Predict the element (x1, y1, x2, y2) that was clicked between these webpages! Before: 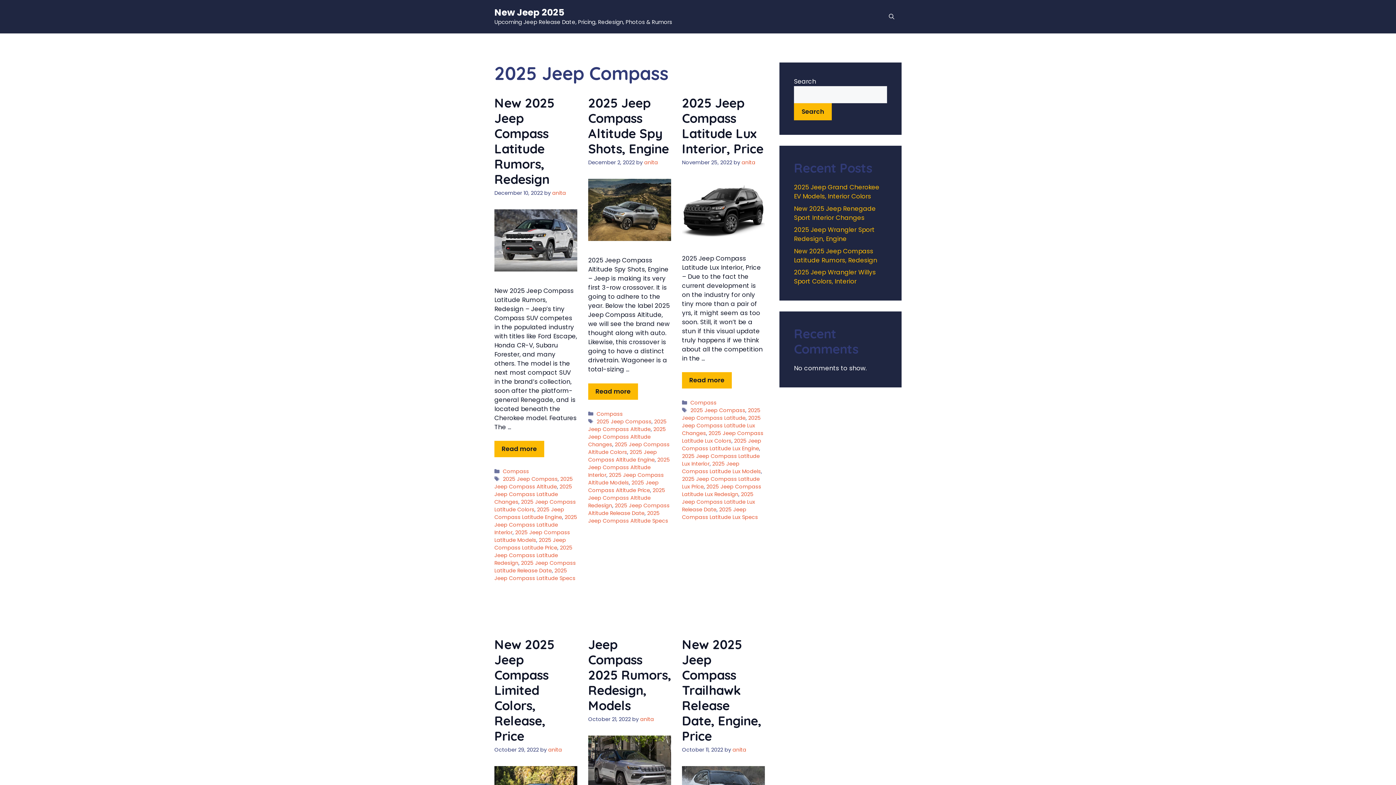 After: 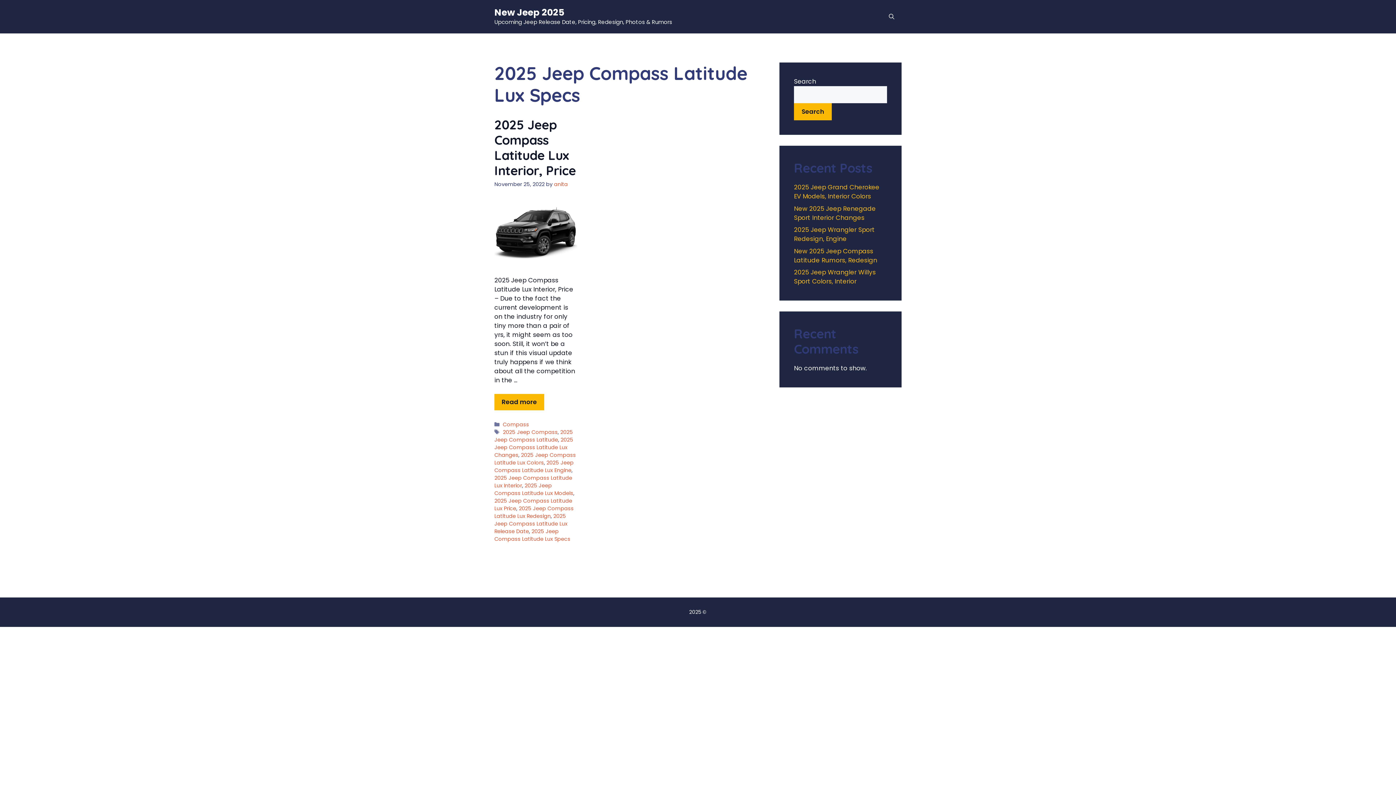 Action: label: 2025 Jeep Compass Latitude Lux Specs bbox: (682, 506, 758, 521)